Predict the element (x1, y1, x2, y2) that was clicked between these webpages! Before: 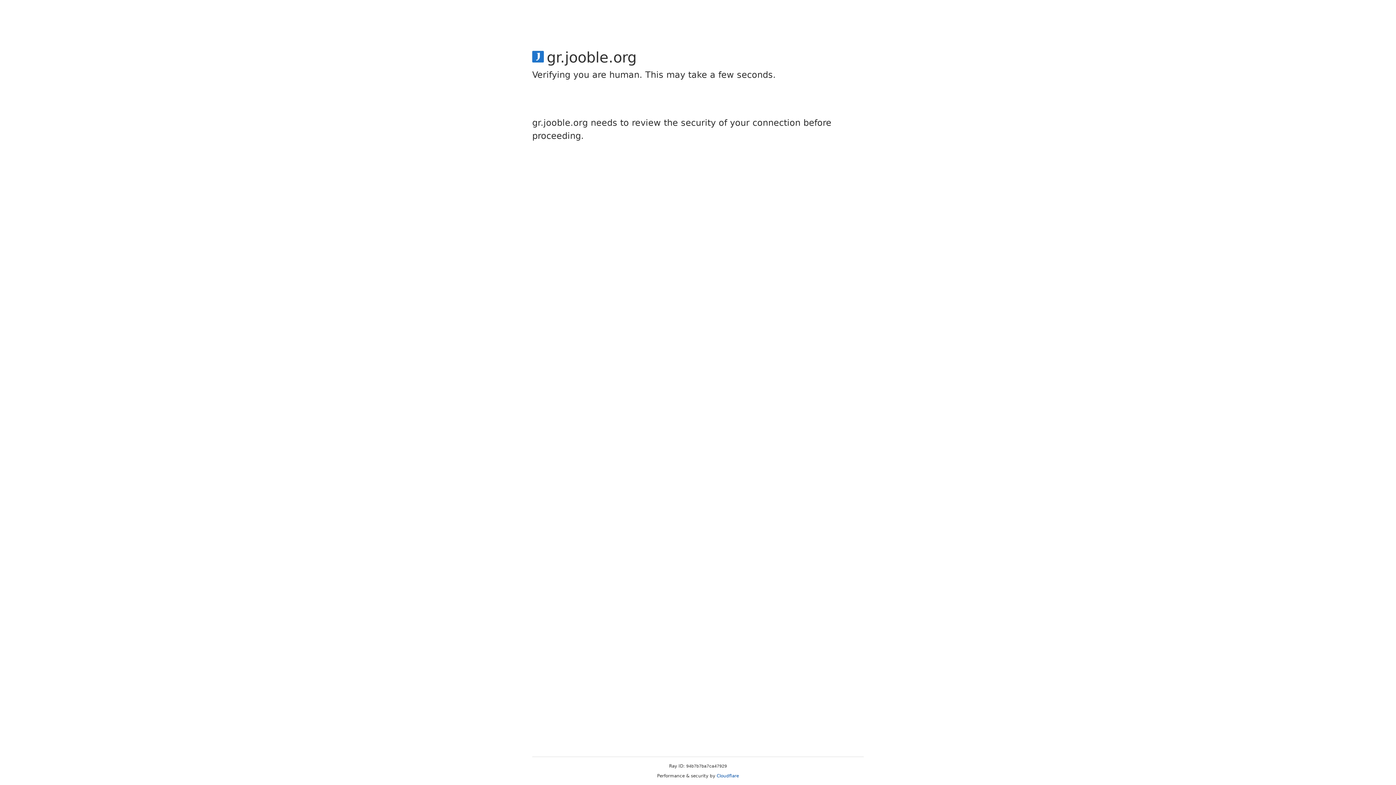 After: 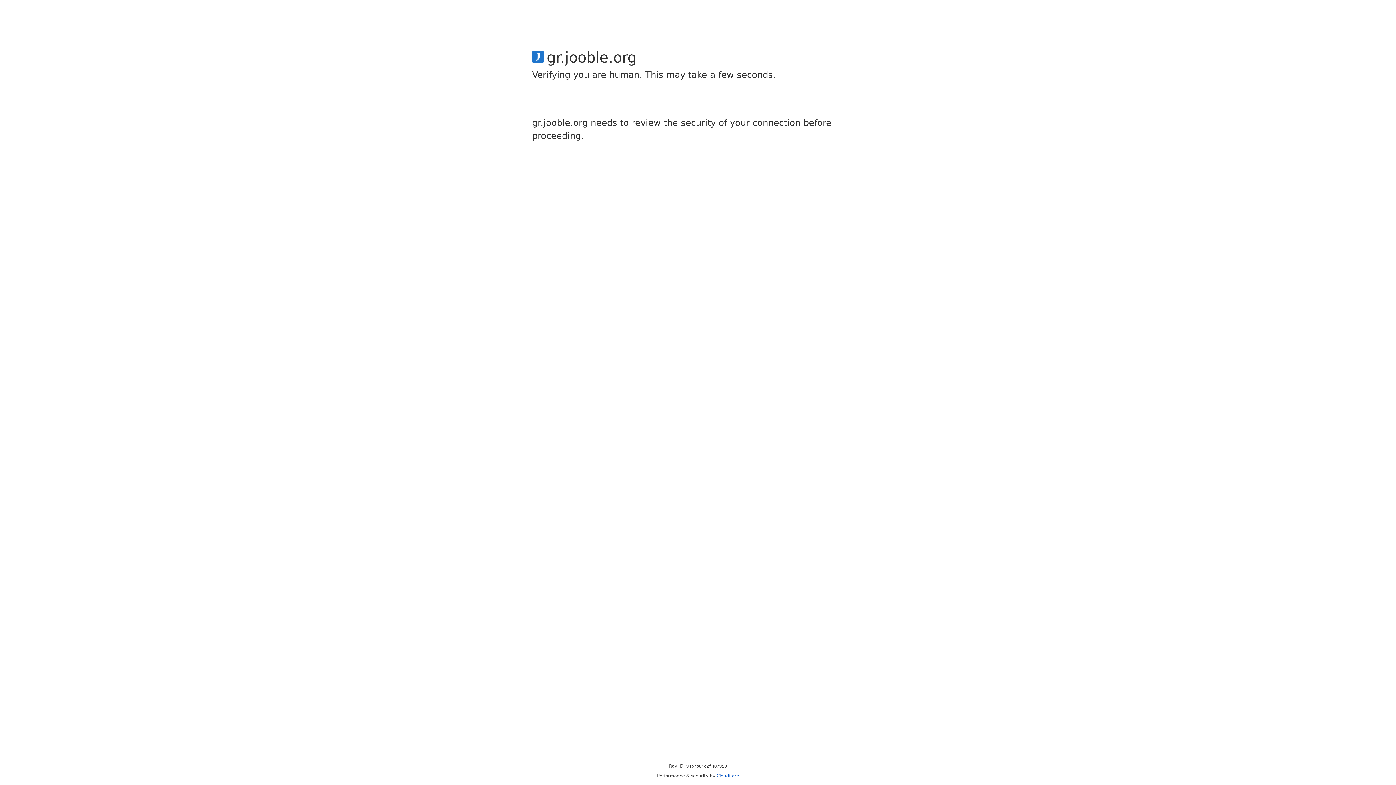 Action: bbox: (716, 773, 739, 778) label: Cloudflare